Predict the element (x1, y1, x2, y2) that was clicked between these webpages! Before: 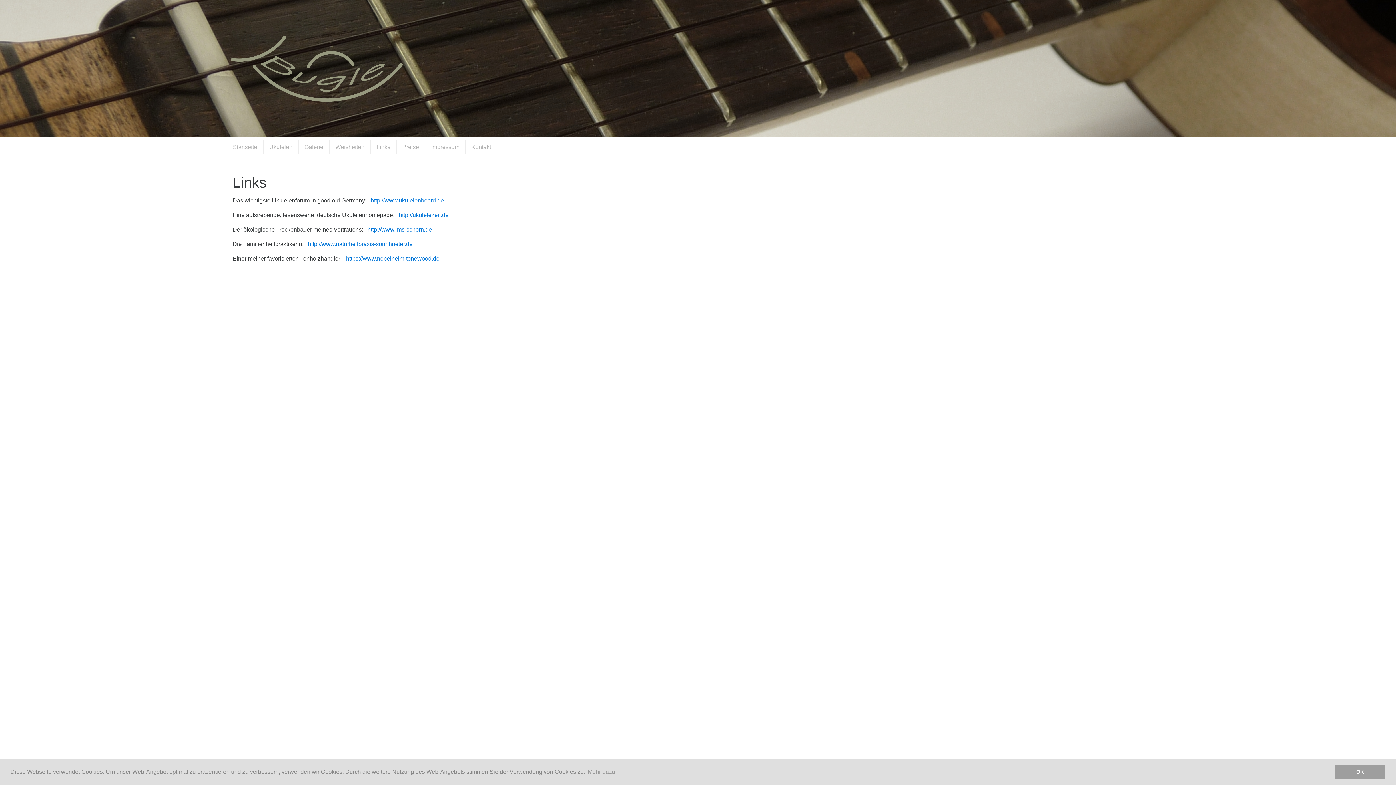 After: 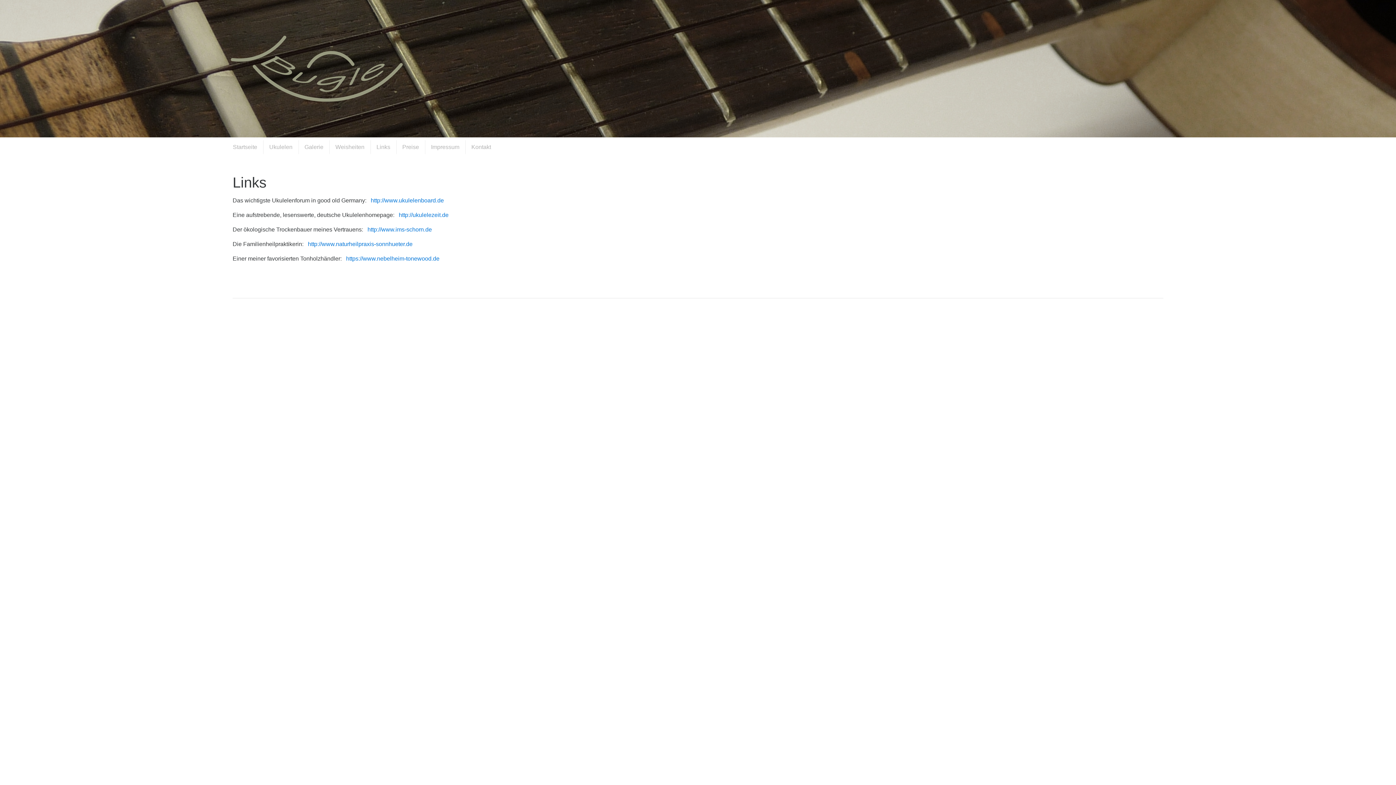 Action: bbox: (1334, 765, 1385, 779) label: dismiss cookie message